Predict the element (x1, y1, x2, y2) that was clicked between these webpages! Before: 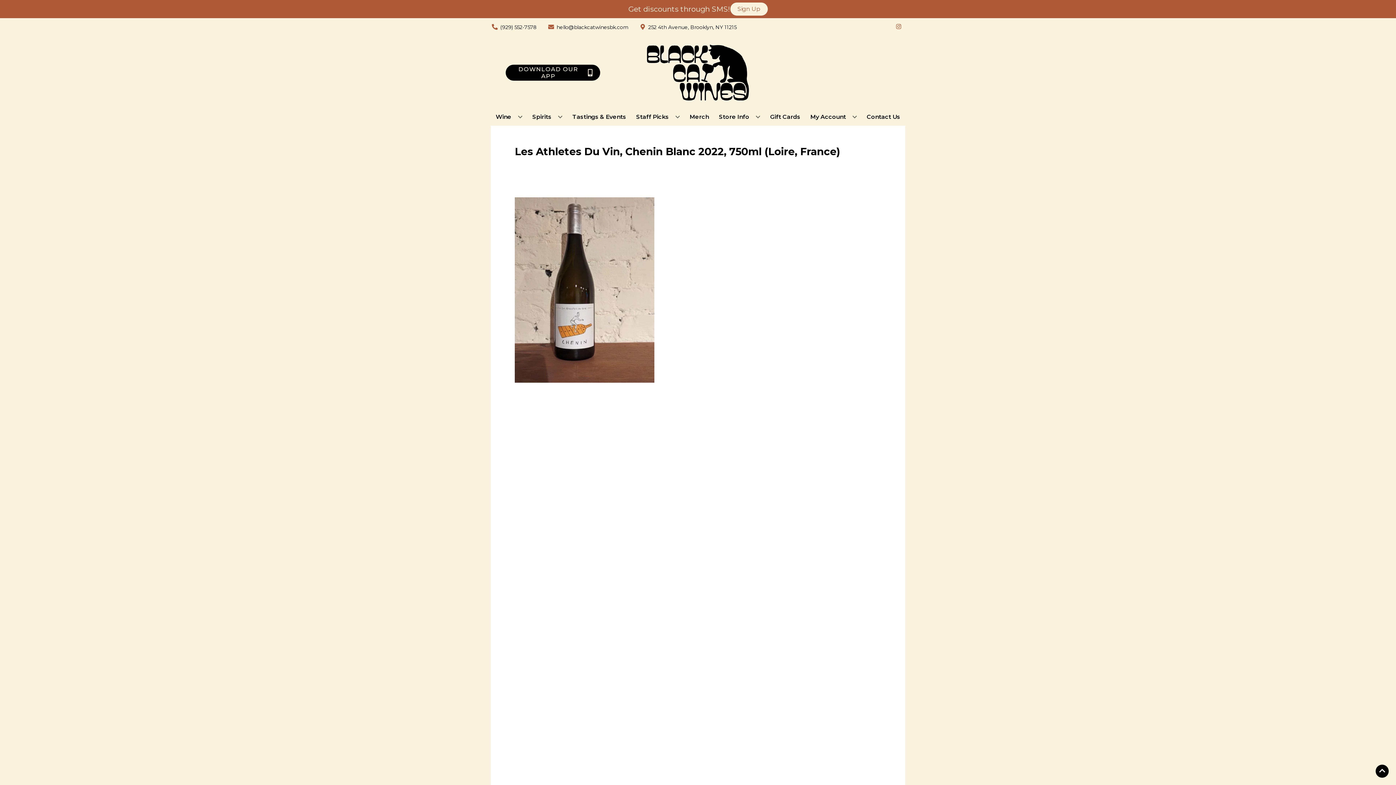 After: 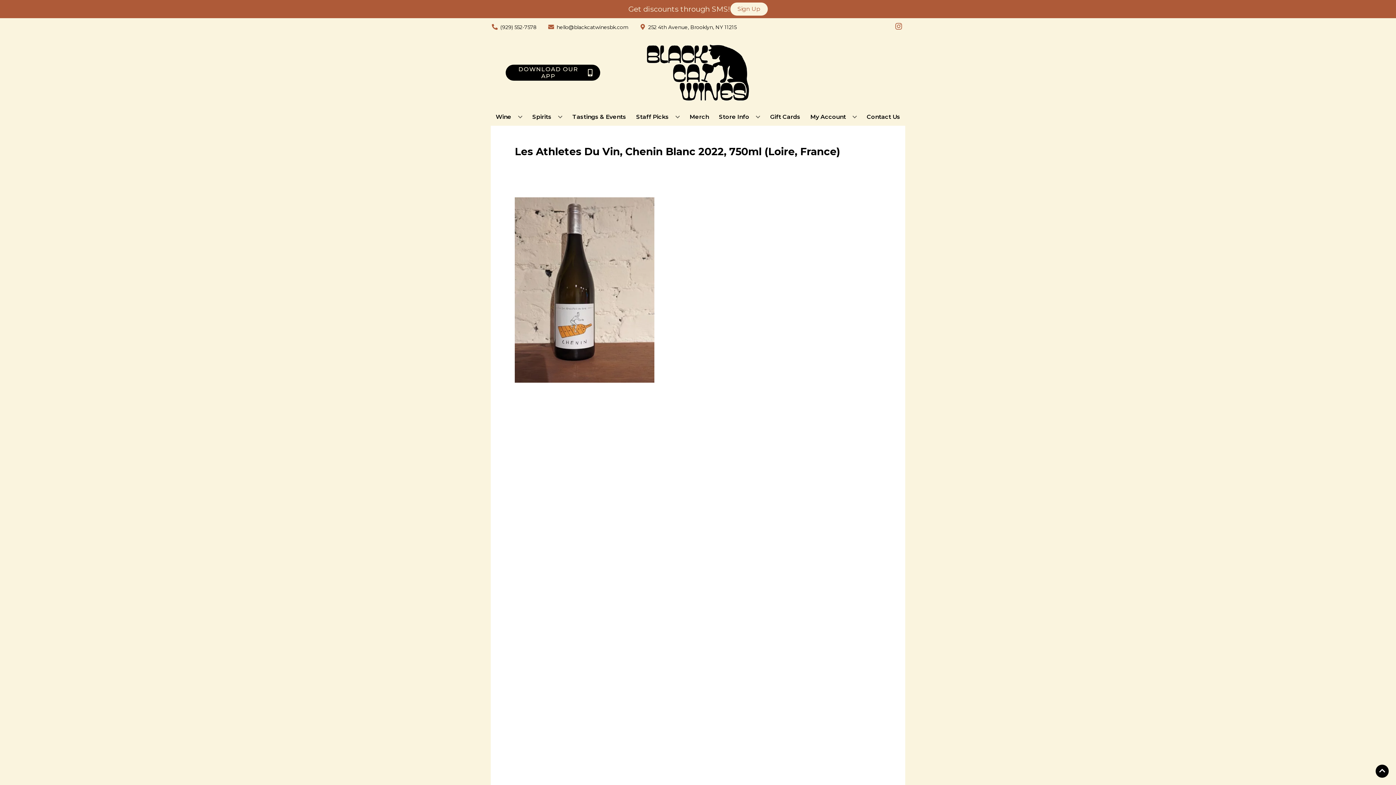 Action: label: Opens instagram in a new tab bbox: (892, 23, 905, 30)